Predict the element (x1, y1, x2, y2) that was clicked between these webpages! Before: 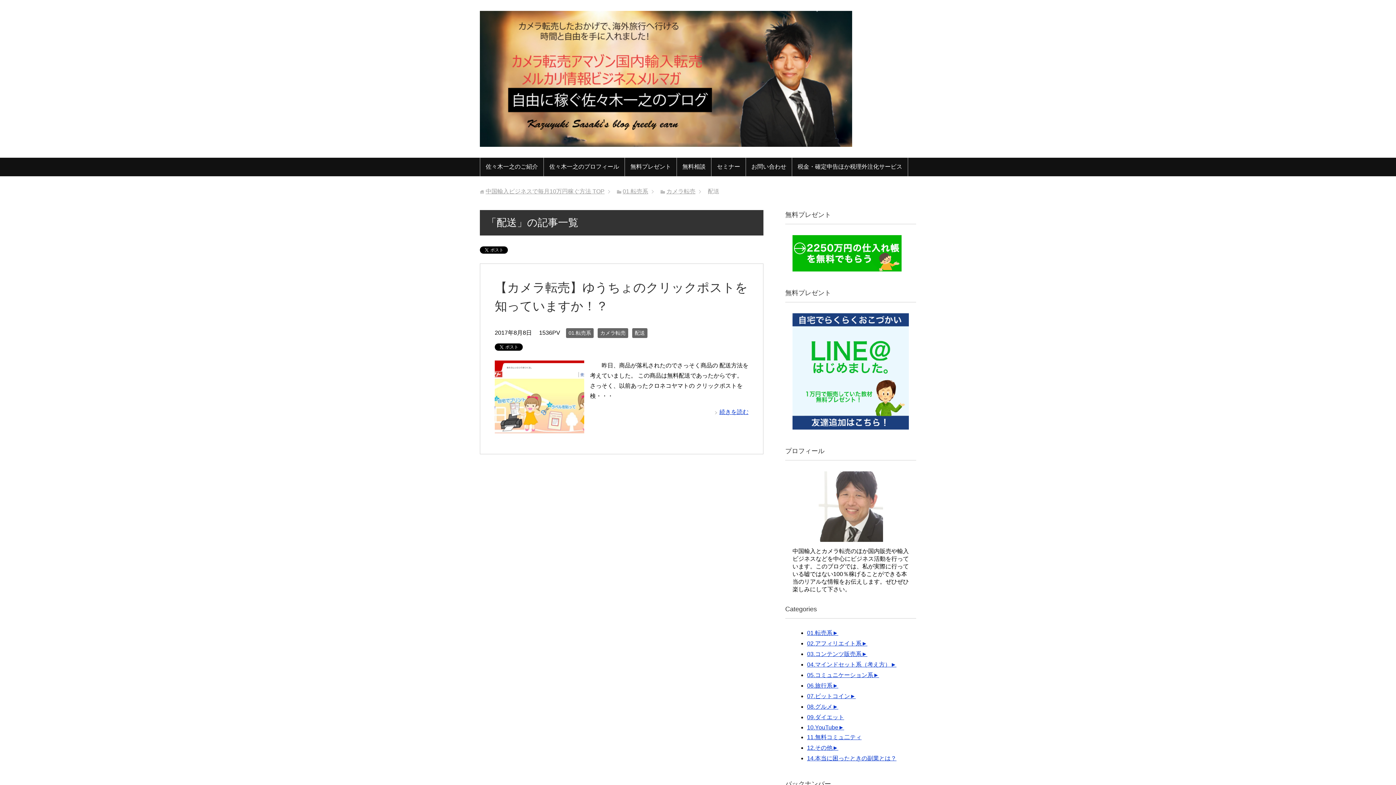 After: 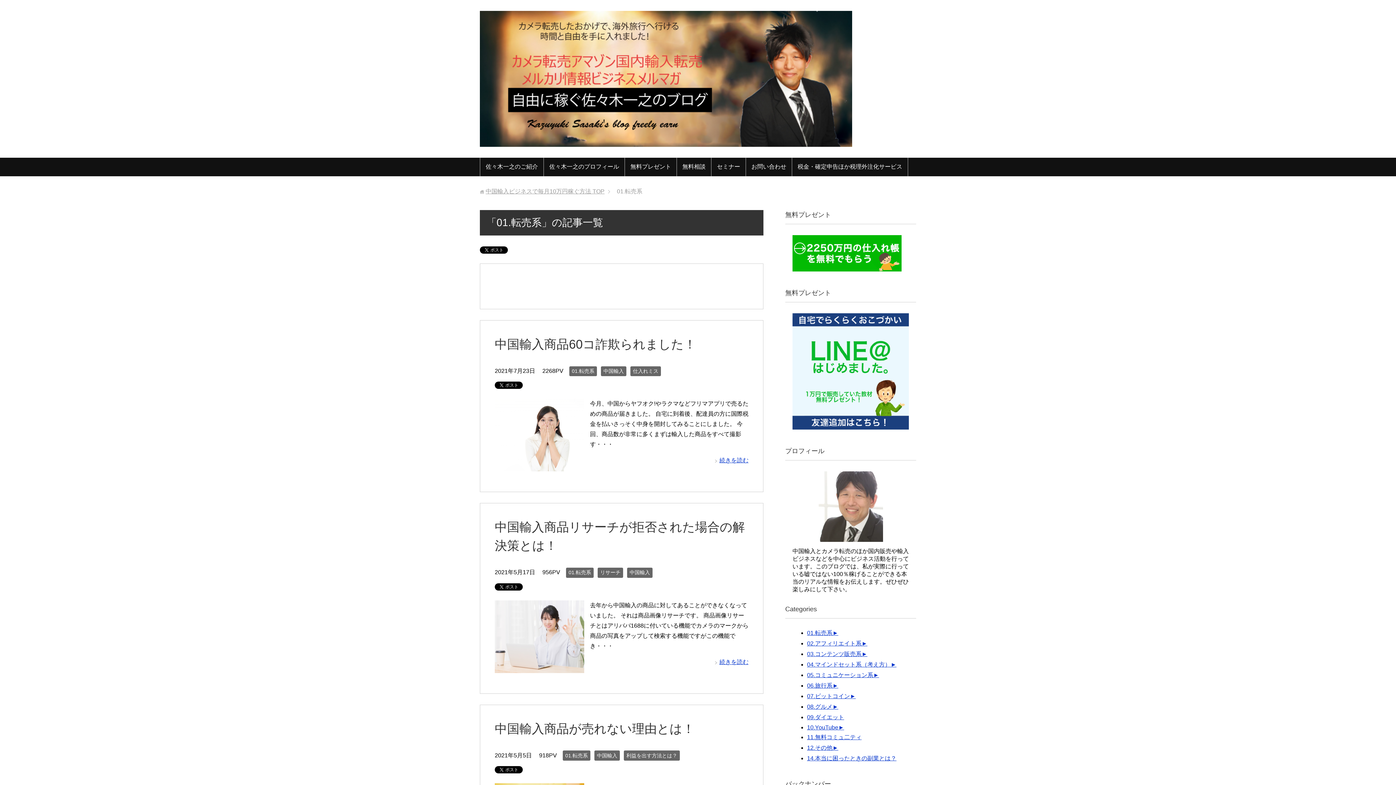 Action: bbox: (566, 328, 593, 338) label: 01.転売系